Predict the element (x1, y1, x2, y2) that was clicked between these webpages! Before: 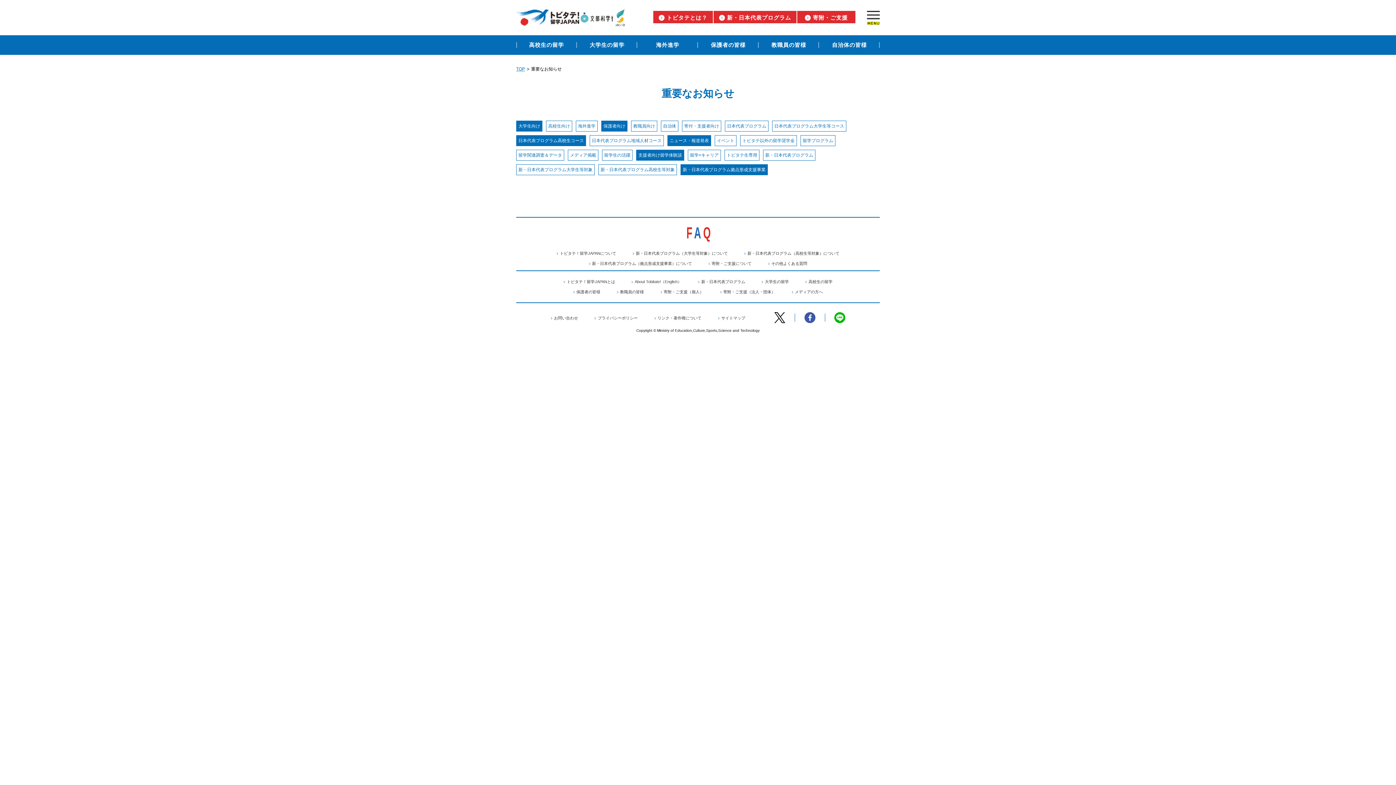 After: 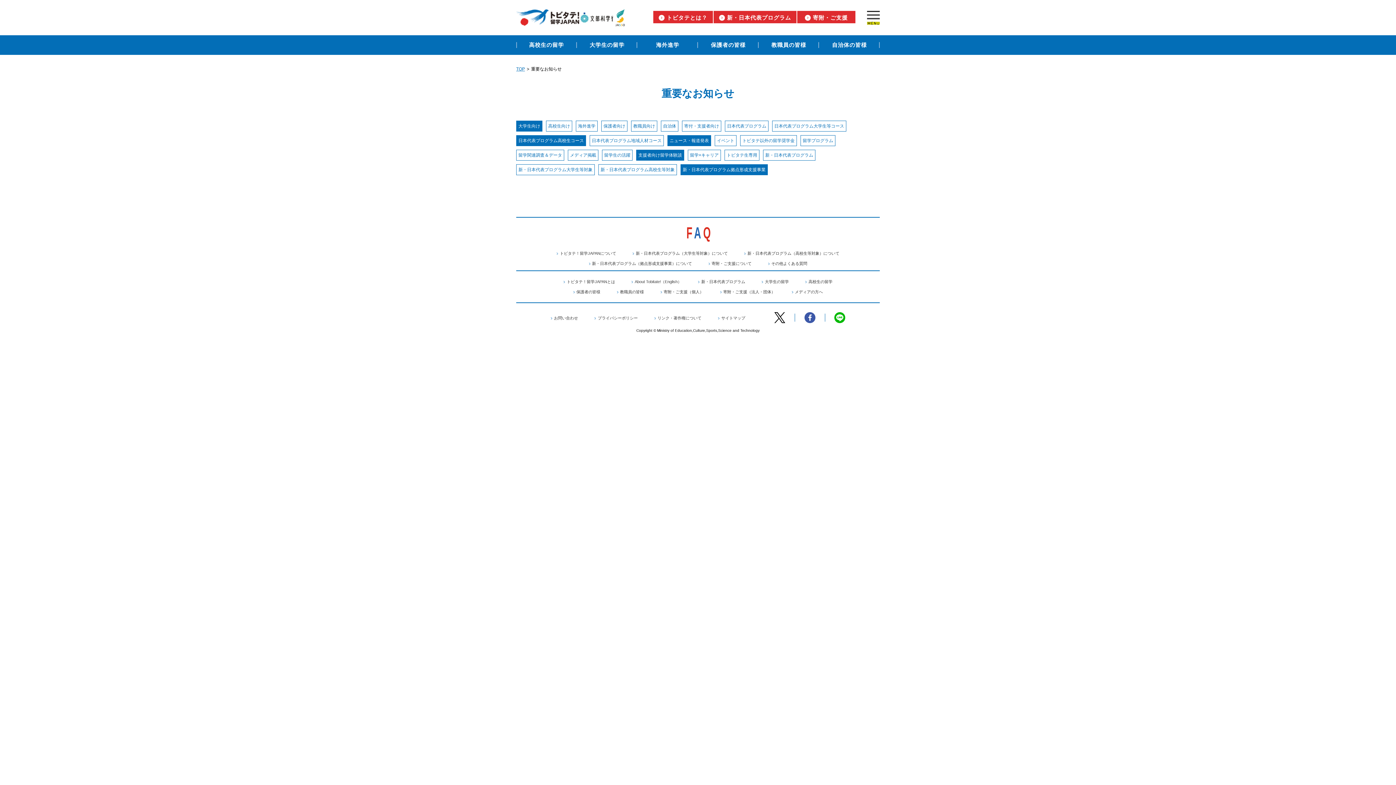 Action: label: 保護者向け bbox: (603, 123, 625, 129)